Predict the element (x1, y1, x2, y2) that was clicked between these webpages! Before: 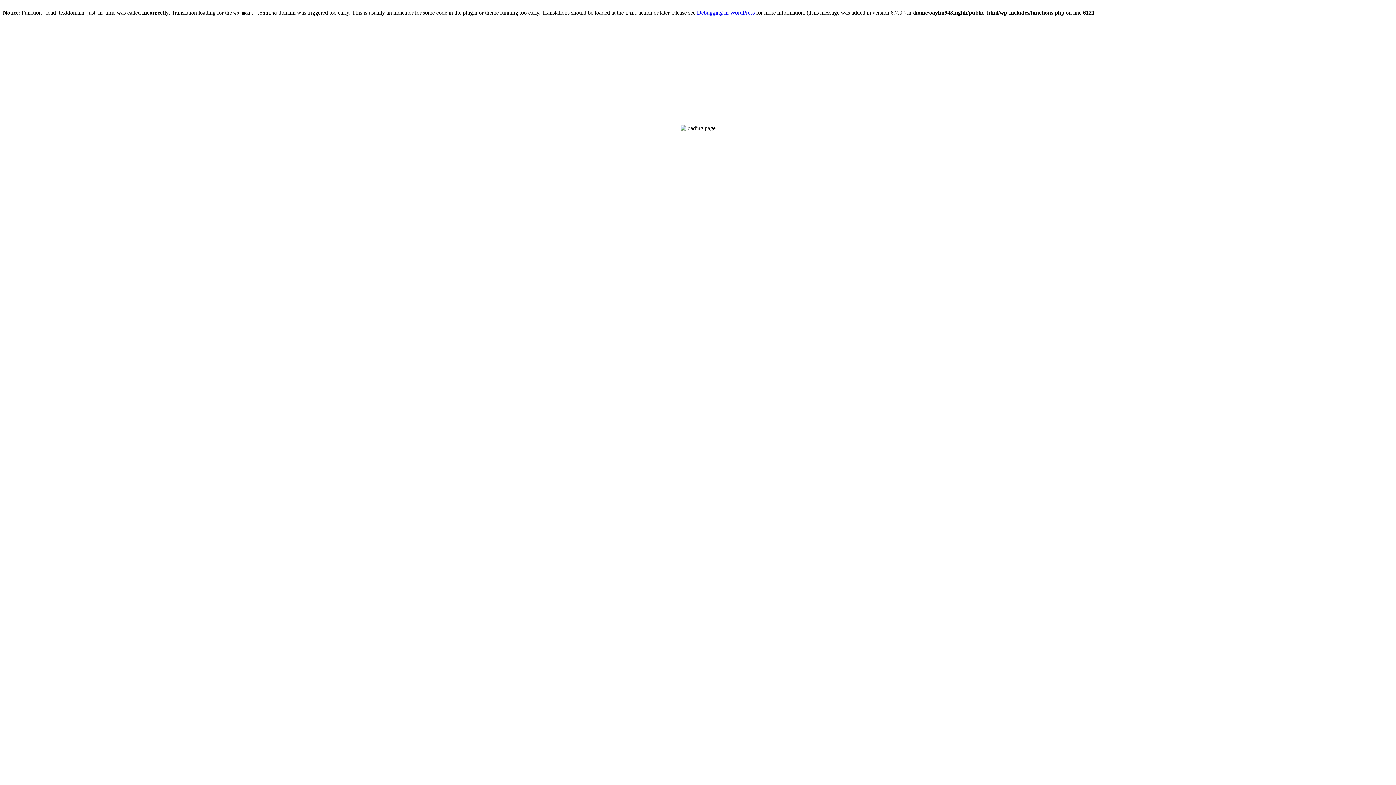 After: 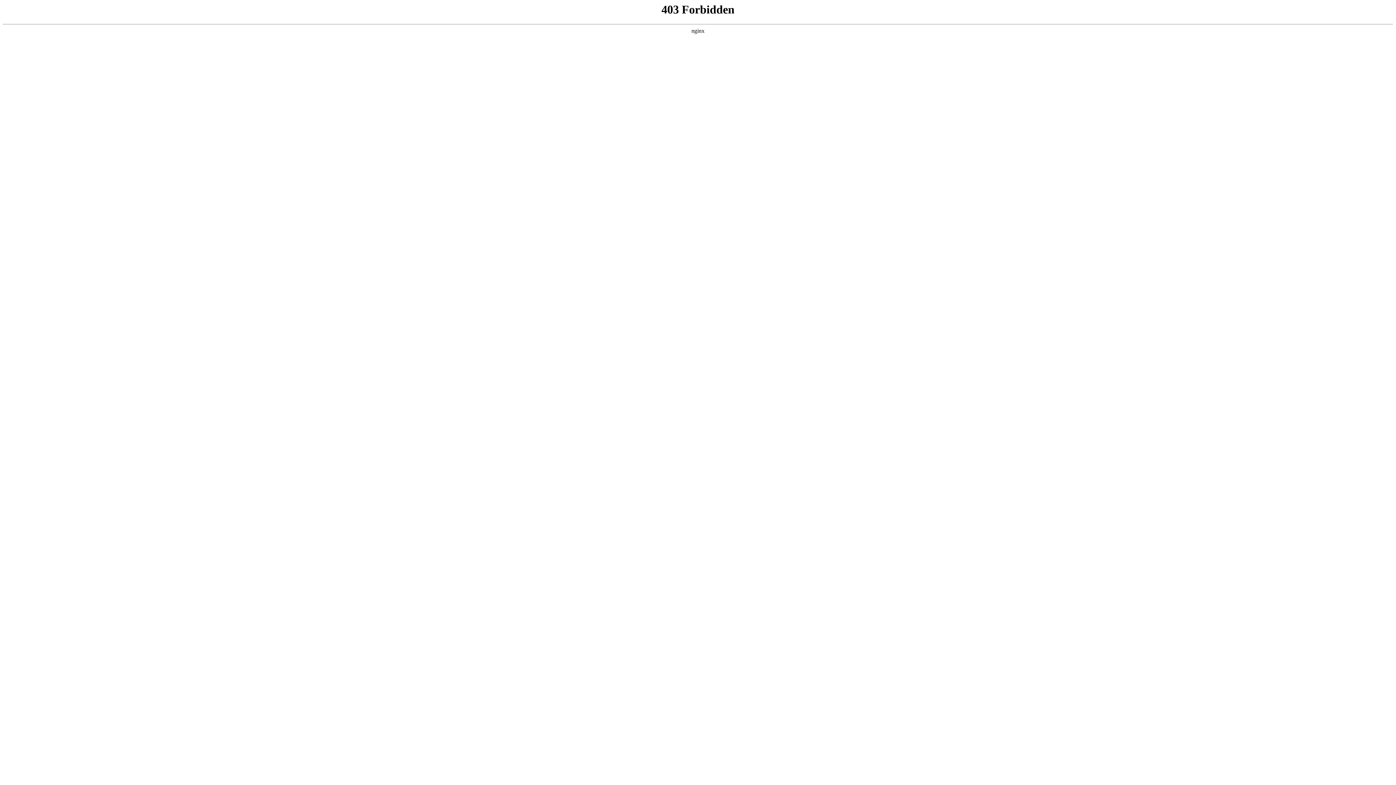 Action: bbox: (697, 9, 754, 15) label: Debugging in WordPress